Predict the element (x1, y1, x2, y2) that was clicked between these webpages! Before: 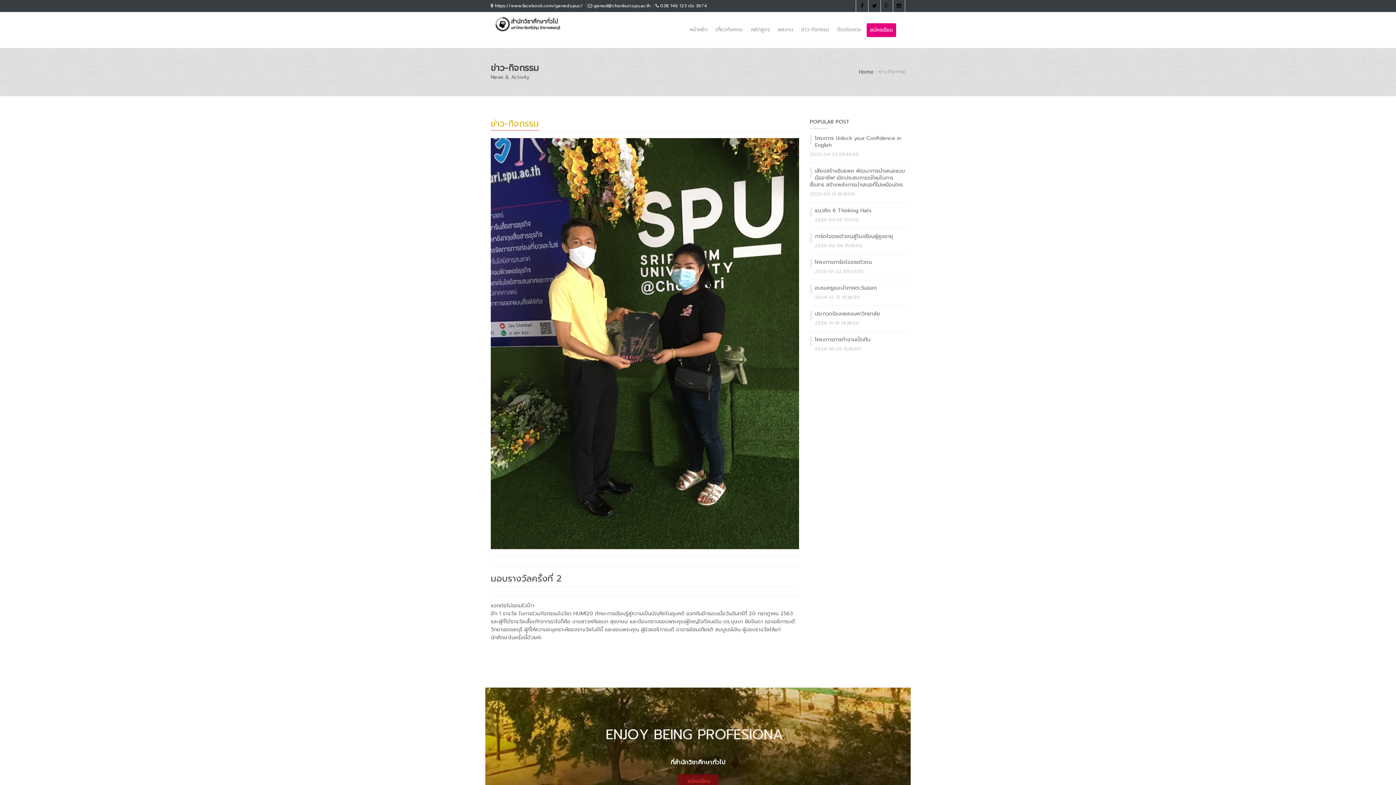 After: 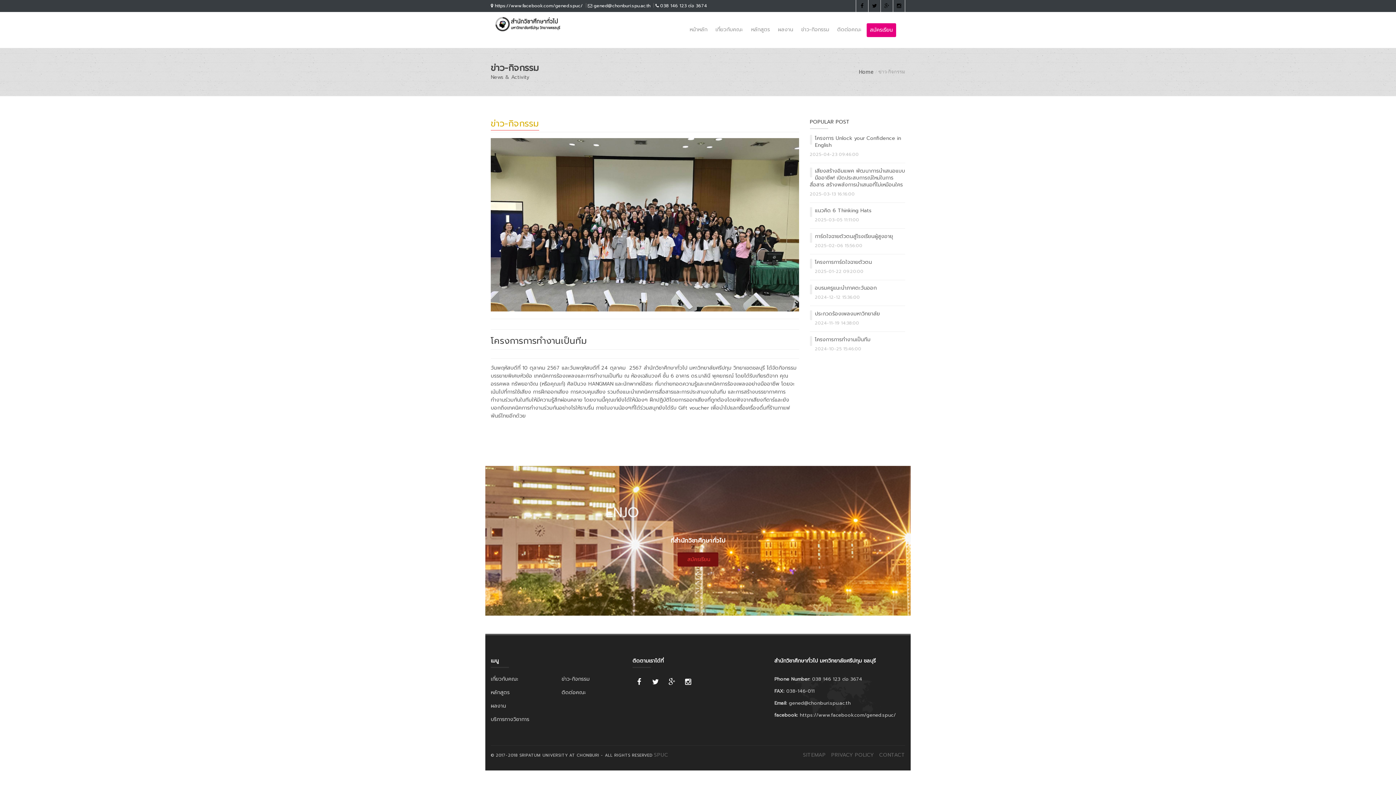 Action: bbox: (815, 336, 870, 343) label: โครงการการทำงานเป็นทีม